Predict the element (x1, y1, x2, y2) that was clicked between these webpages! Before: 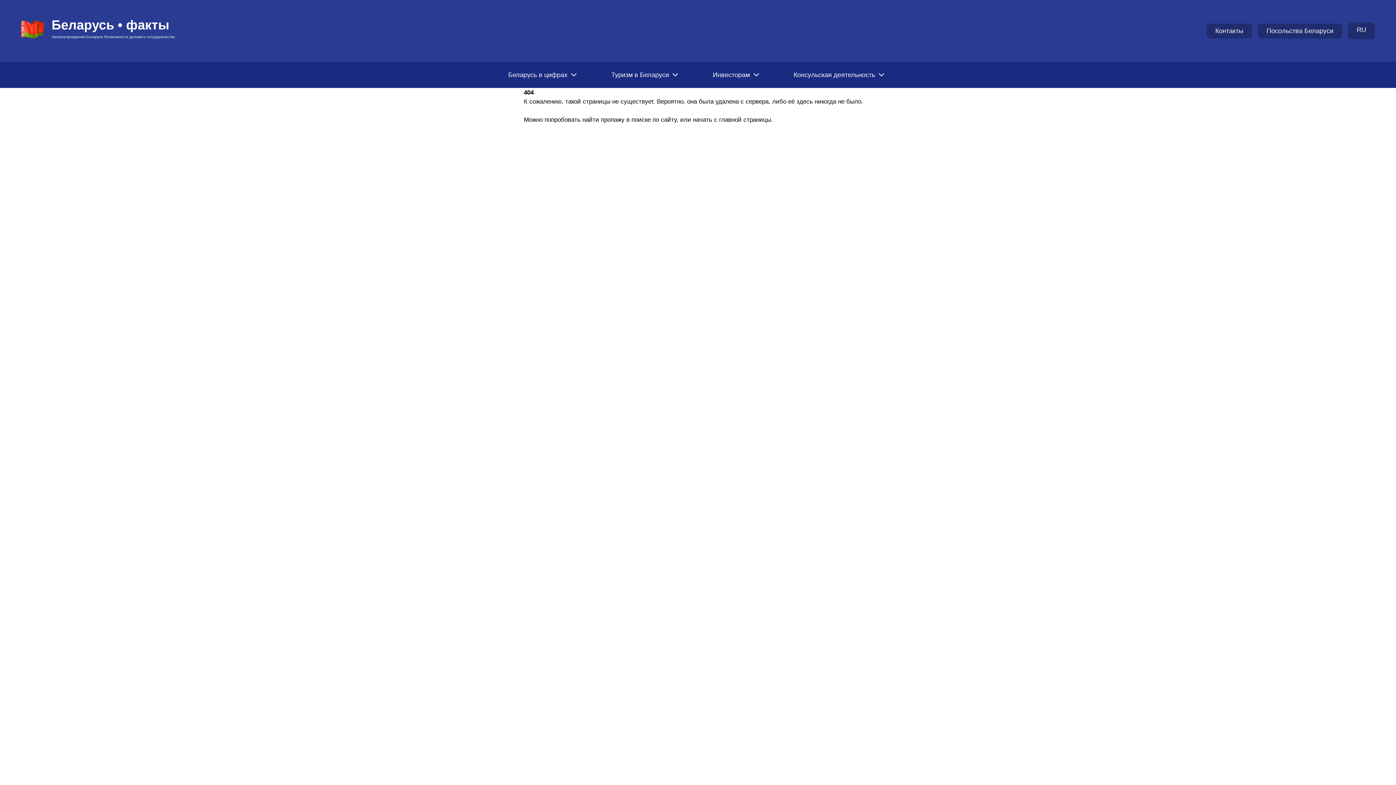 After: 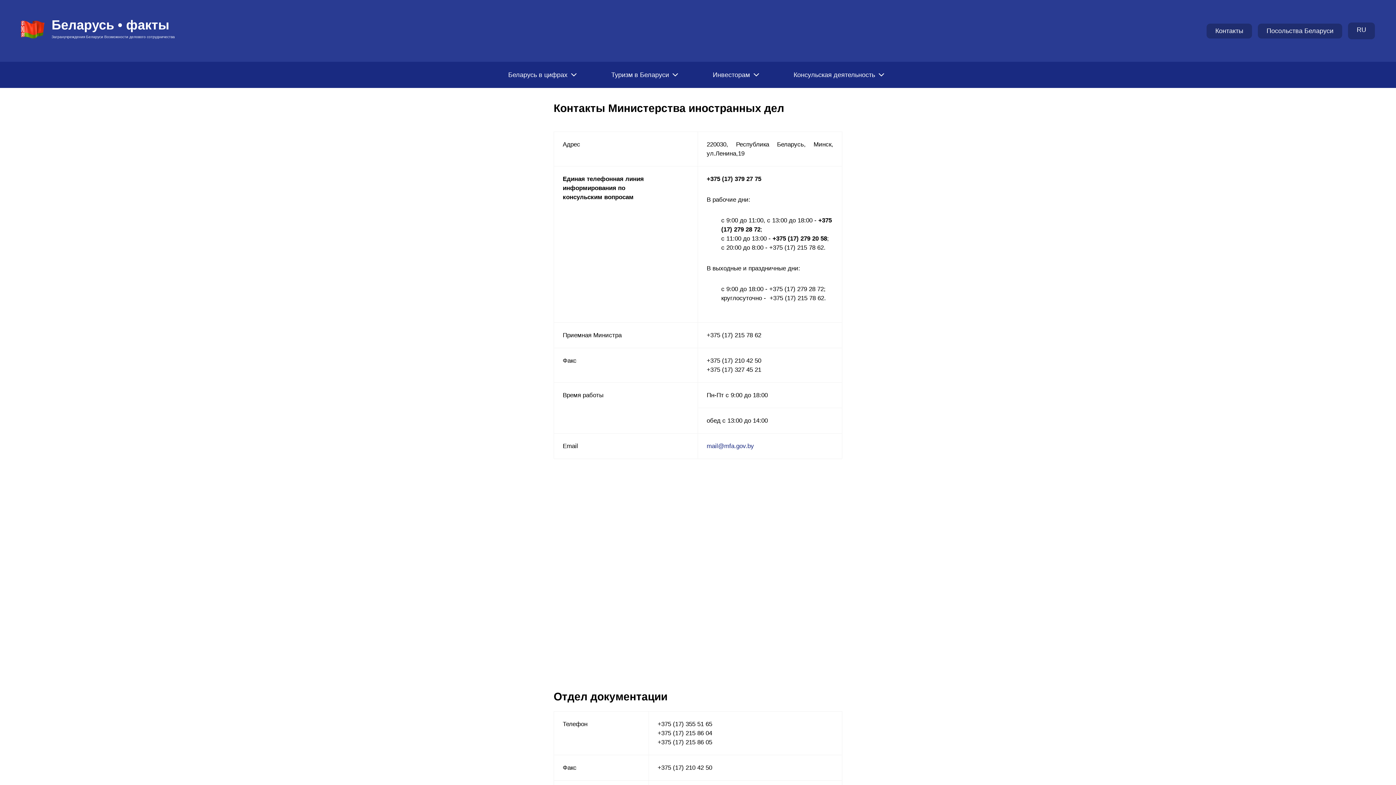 Action: label: Контакты bbox: (1206, 23, 1252, 38)